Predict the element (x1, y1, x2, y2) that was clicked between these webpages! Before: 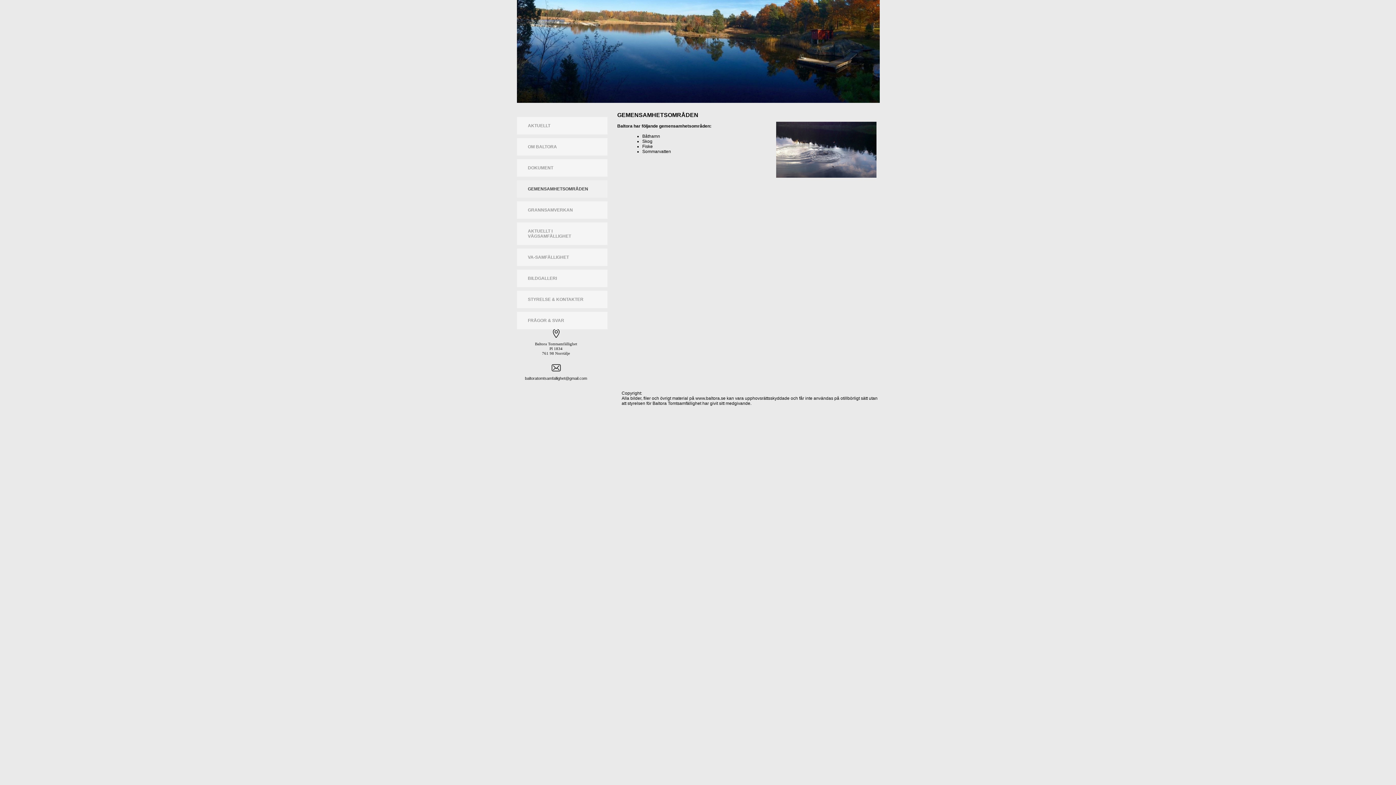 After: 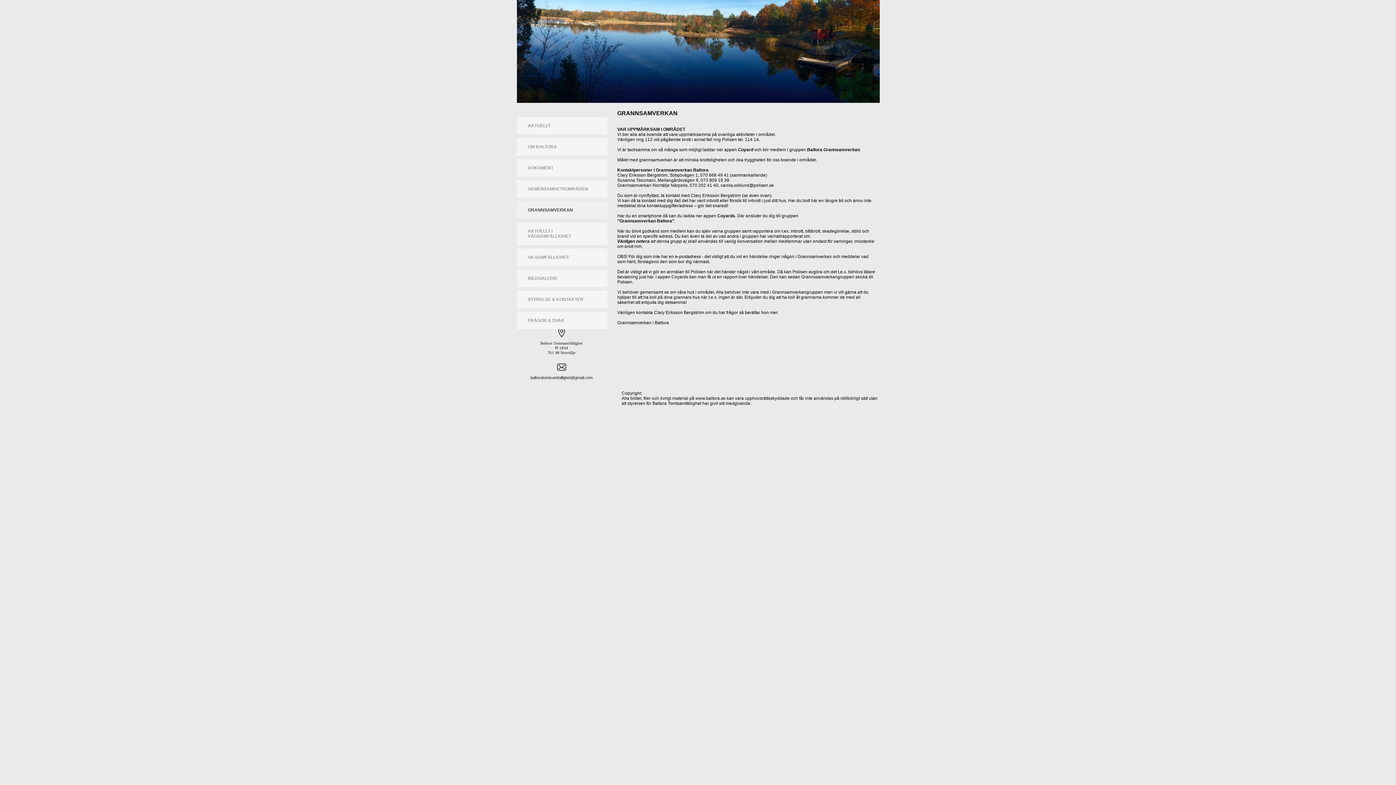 Action: label: GRANNSAMVERKAN bbox: (517, 201, 607, 218)